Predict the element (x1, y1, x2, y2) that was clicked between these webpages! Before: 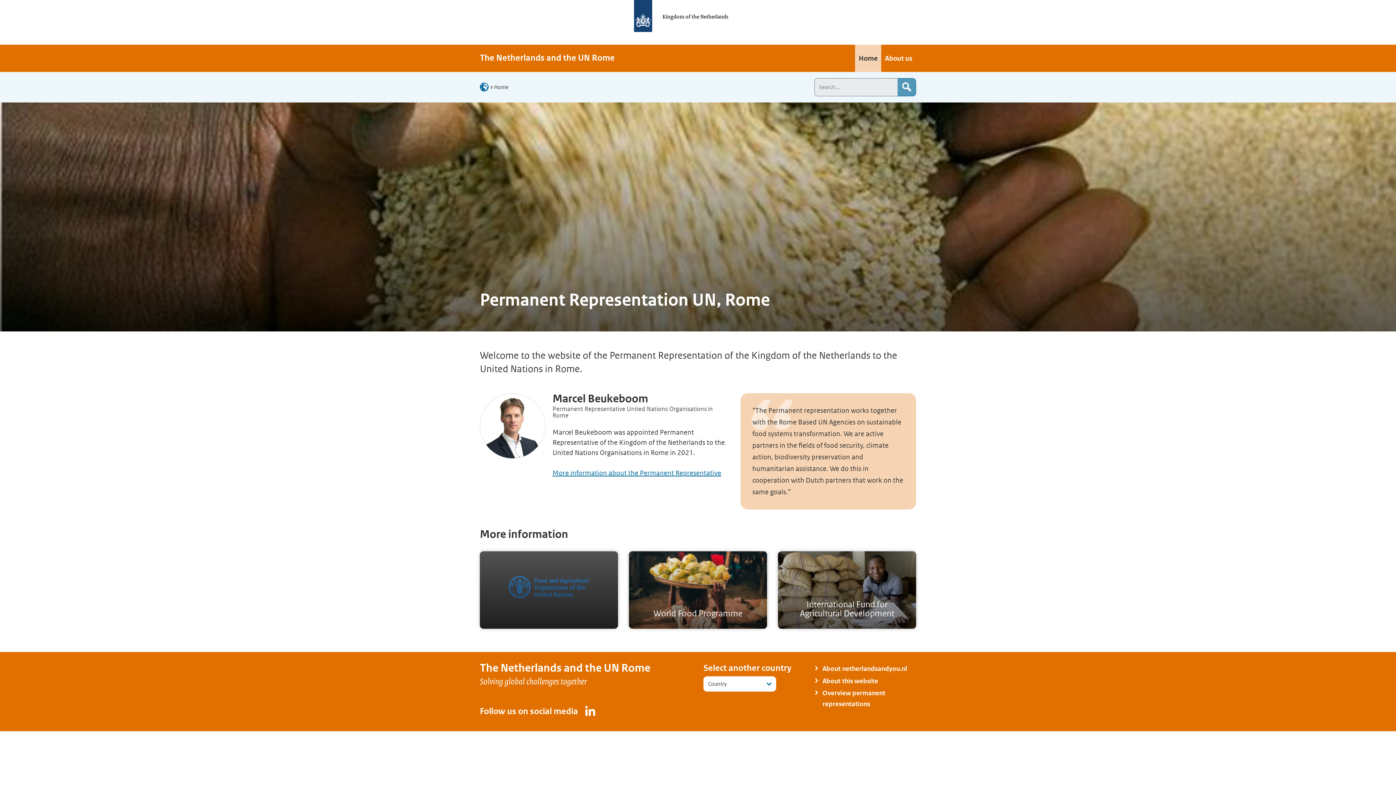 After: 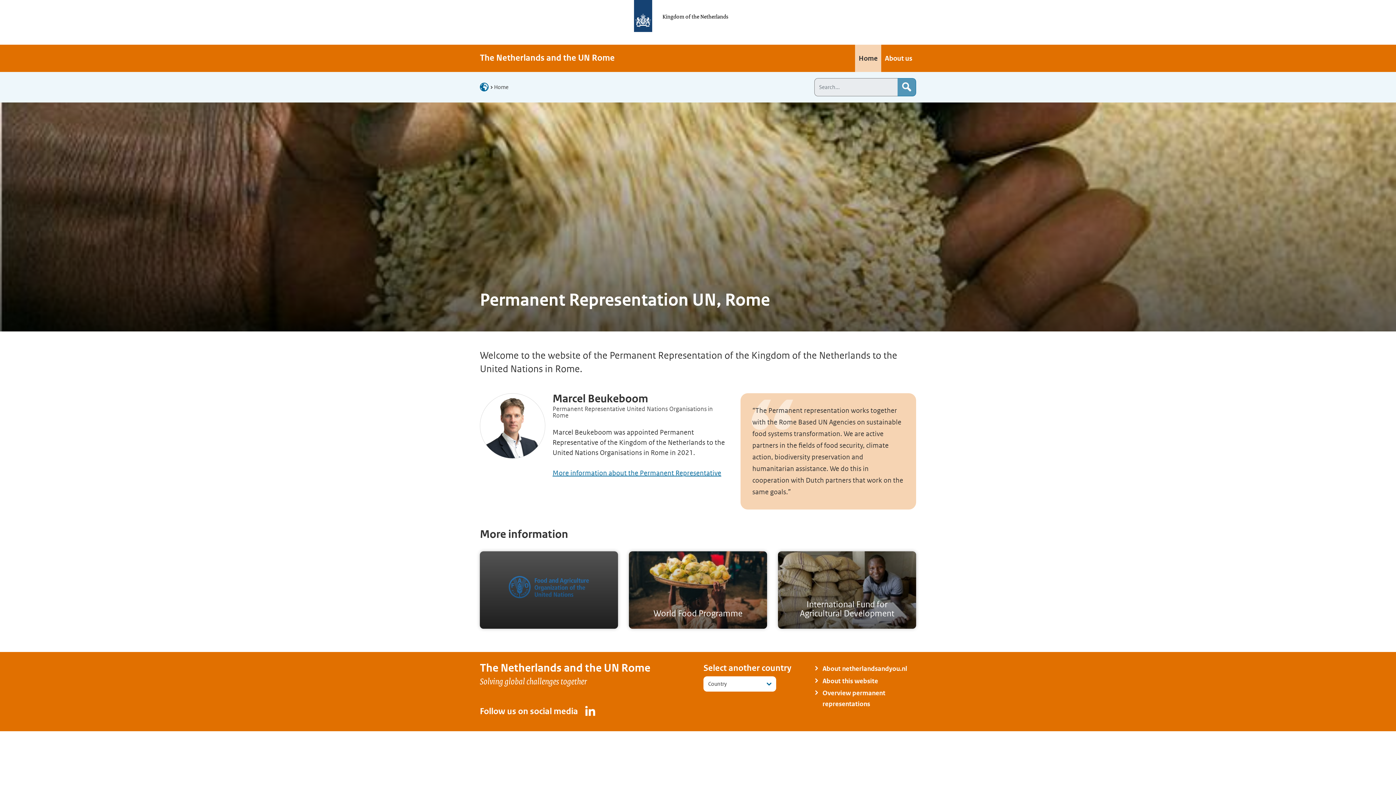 Action: bbox: (582, 704, 598, 720) label: LinkedIn